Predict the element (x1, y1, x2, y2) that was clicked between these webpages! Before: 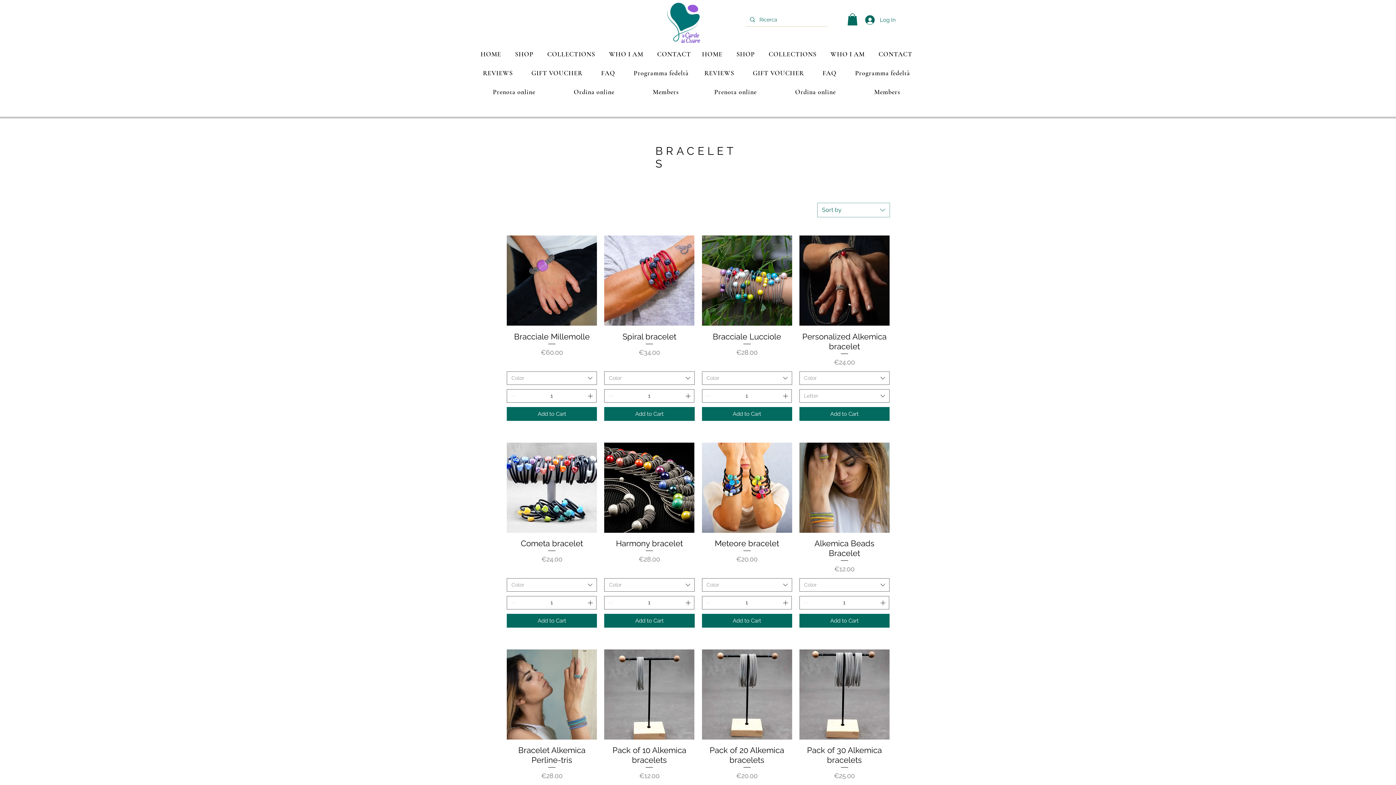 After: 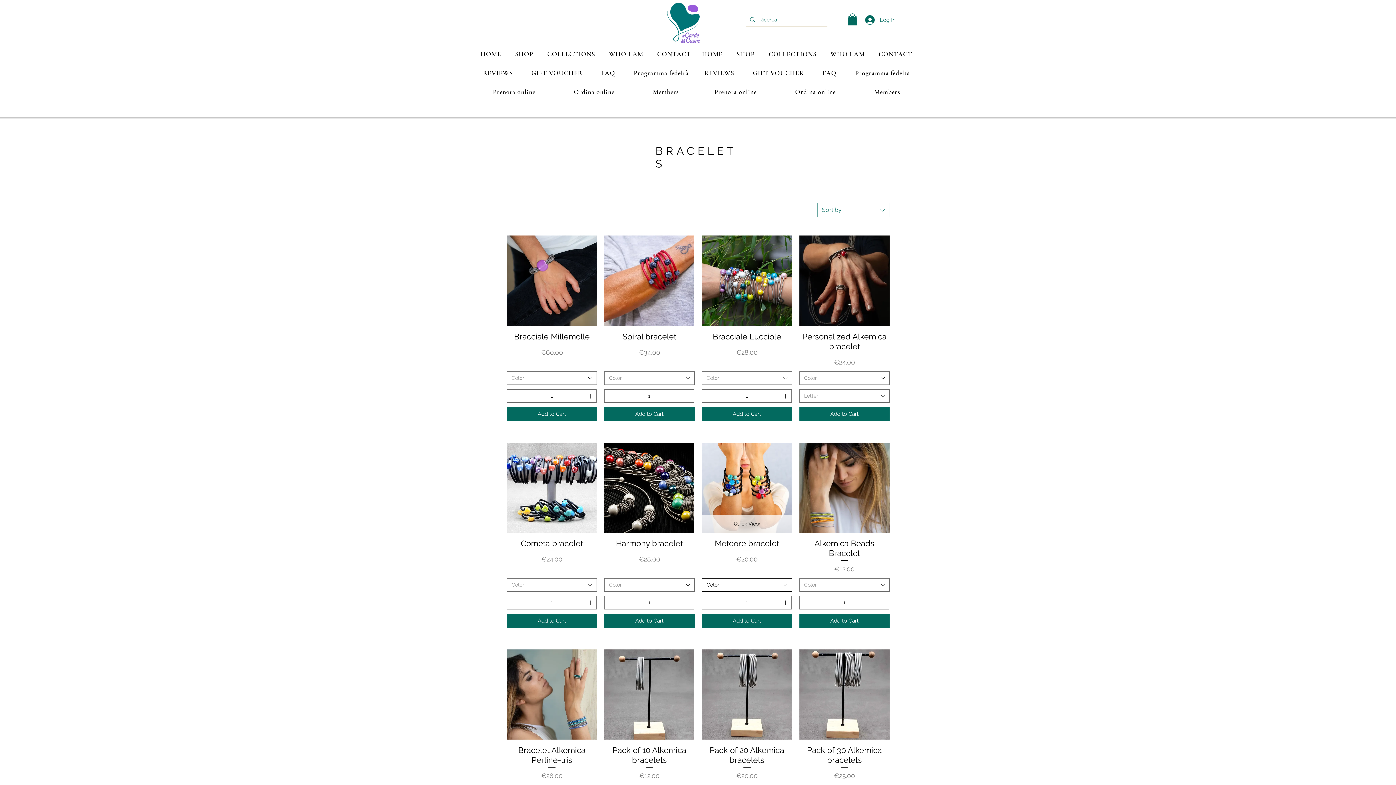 Action: bbox: (702, 578, 792, 591) label: Color